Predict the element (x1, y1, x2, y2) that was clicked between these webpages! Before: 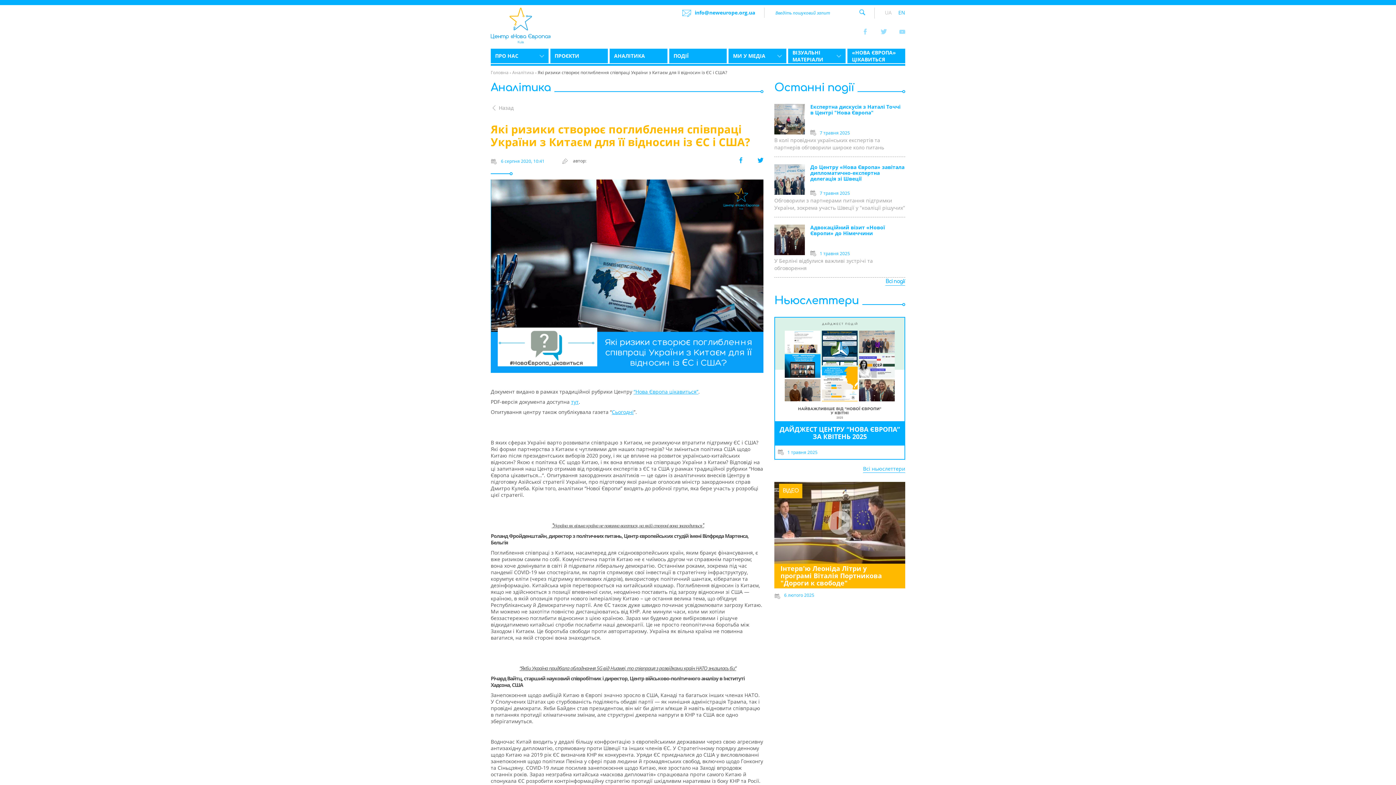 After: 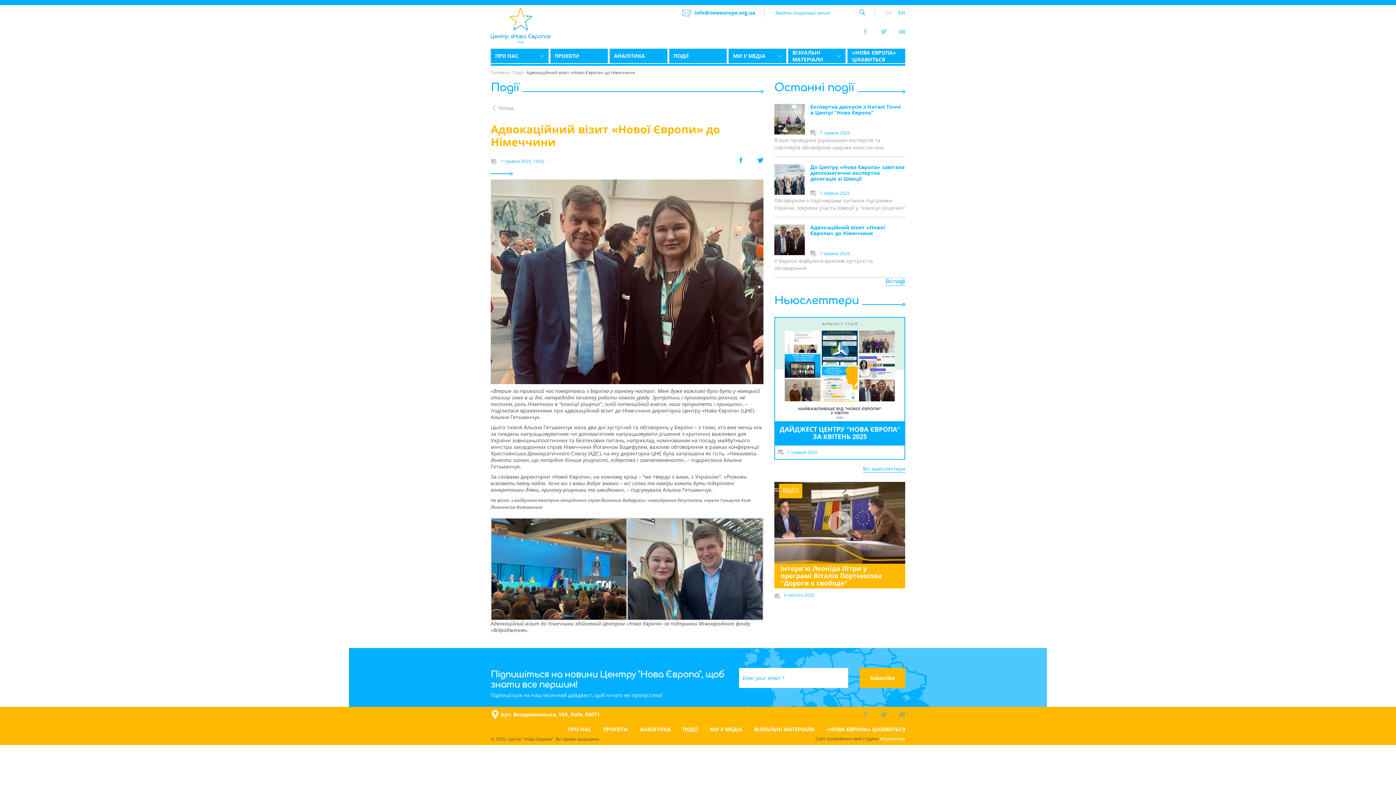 Action: bbox: (774, 224, 810, 255)